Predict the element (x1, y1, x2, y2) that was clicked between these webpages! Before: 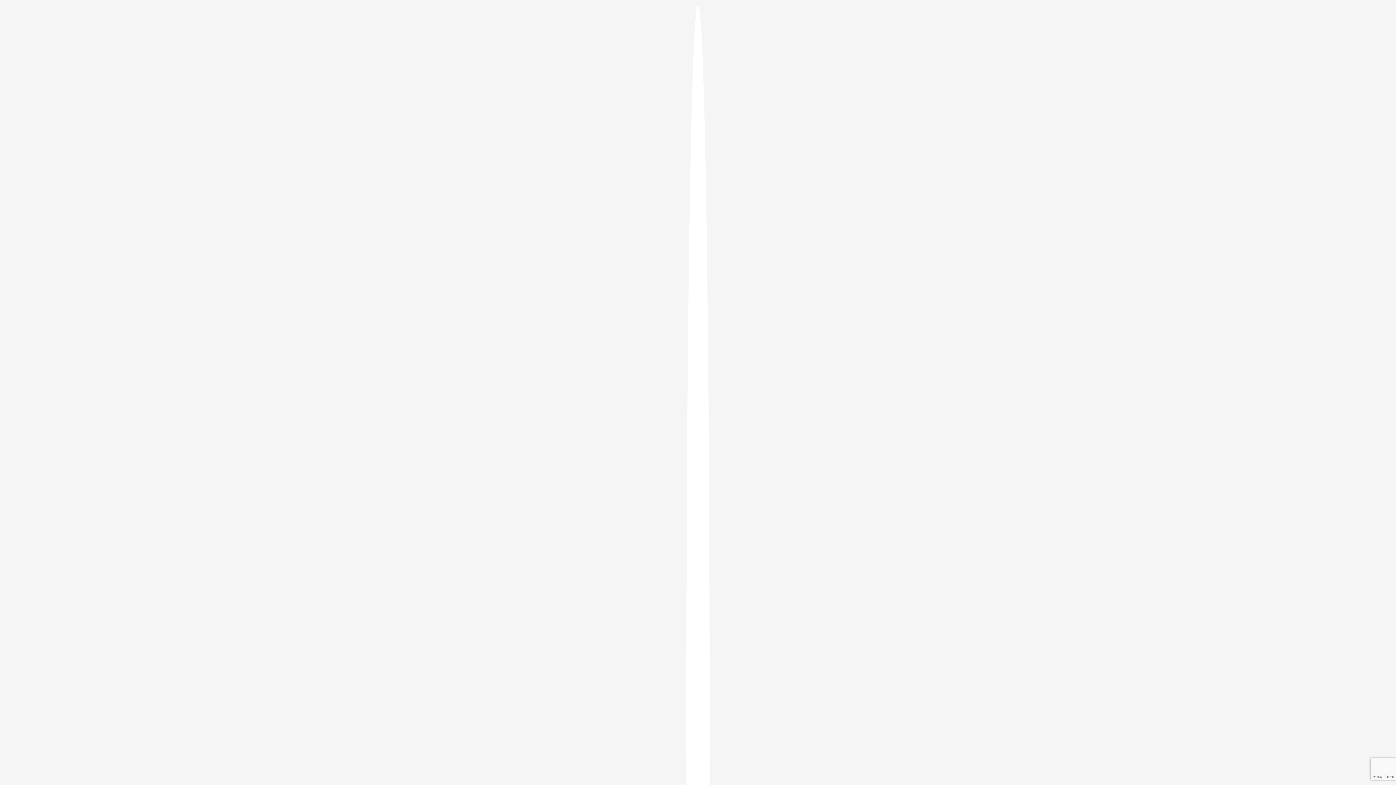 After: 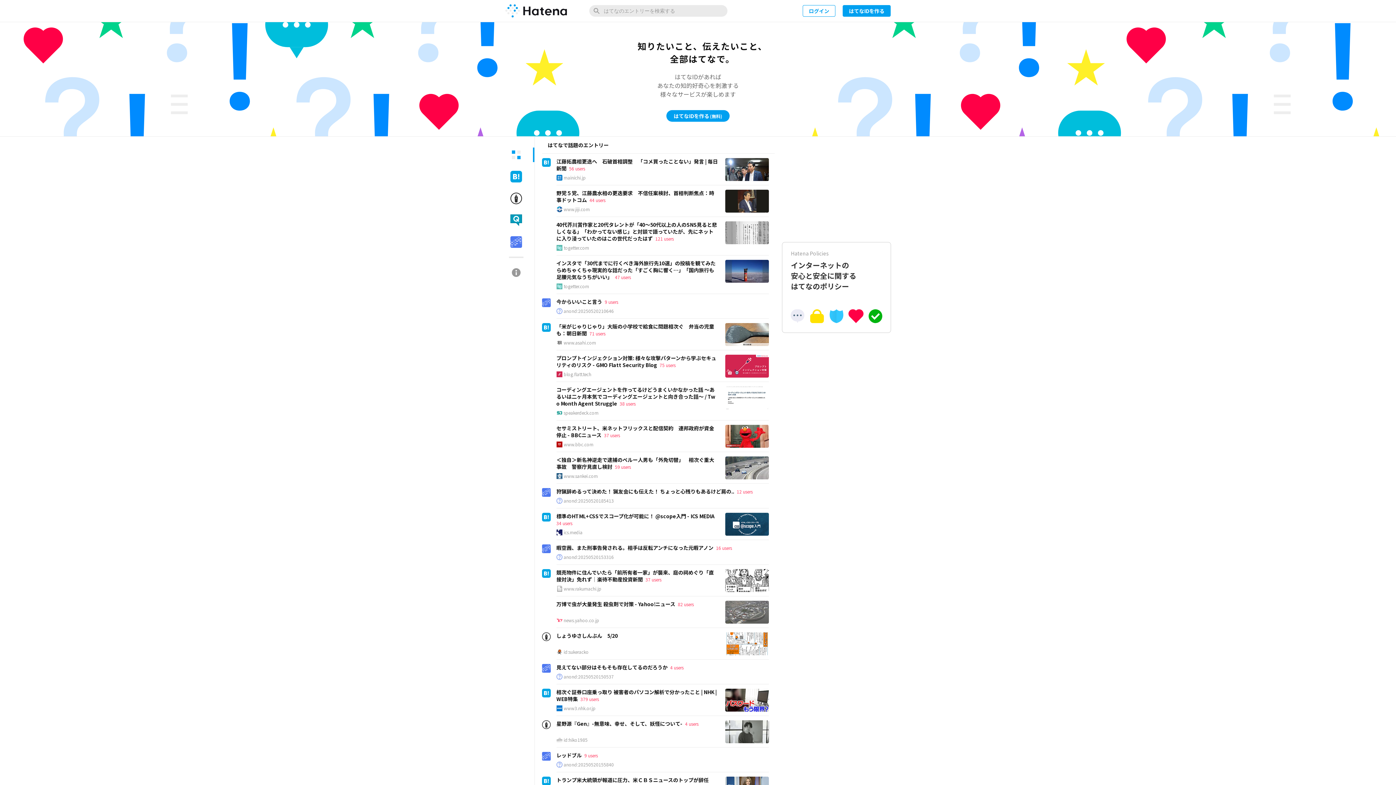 Action: bbox: (686, 5, 709, 1405)